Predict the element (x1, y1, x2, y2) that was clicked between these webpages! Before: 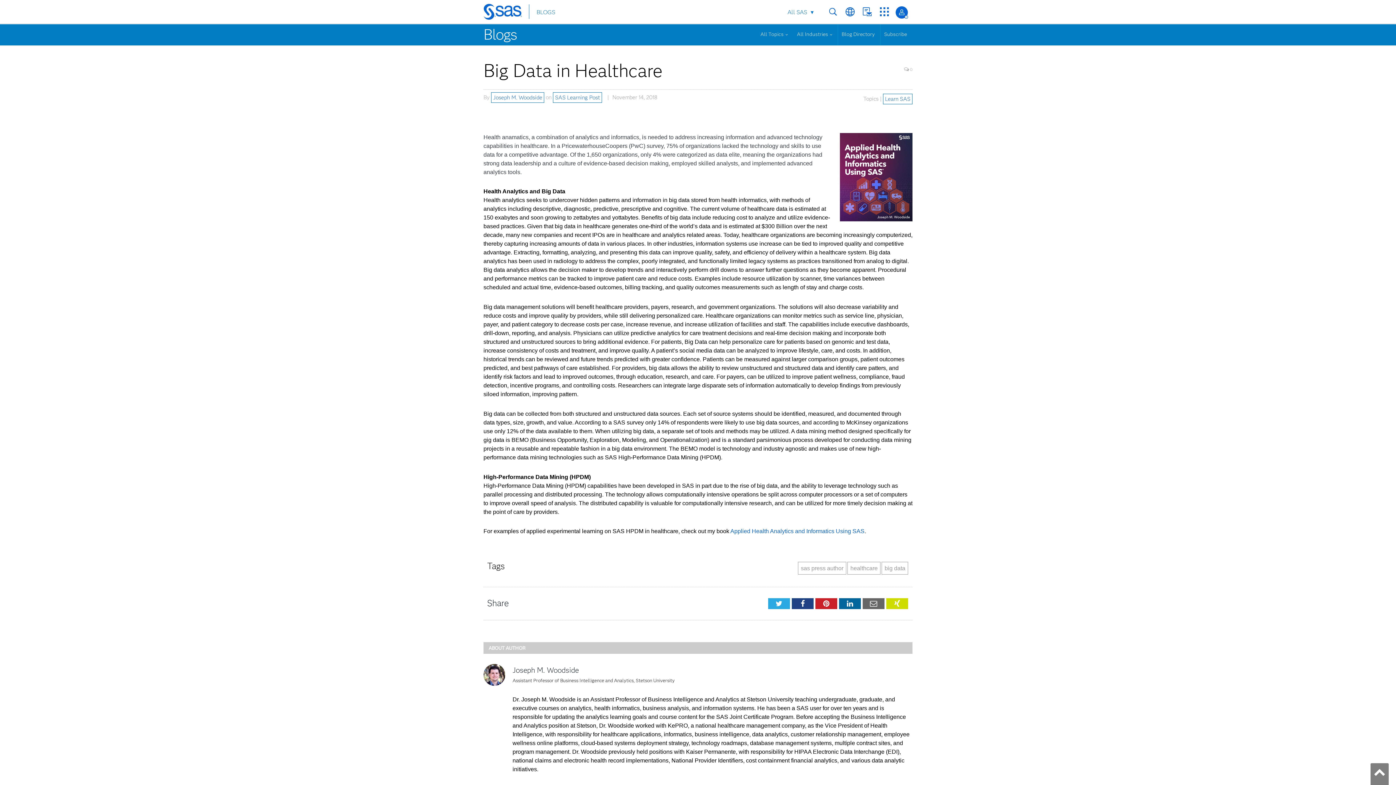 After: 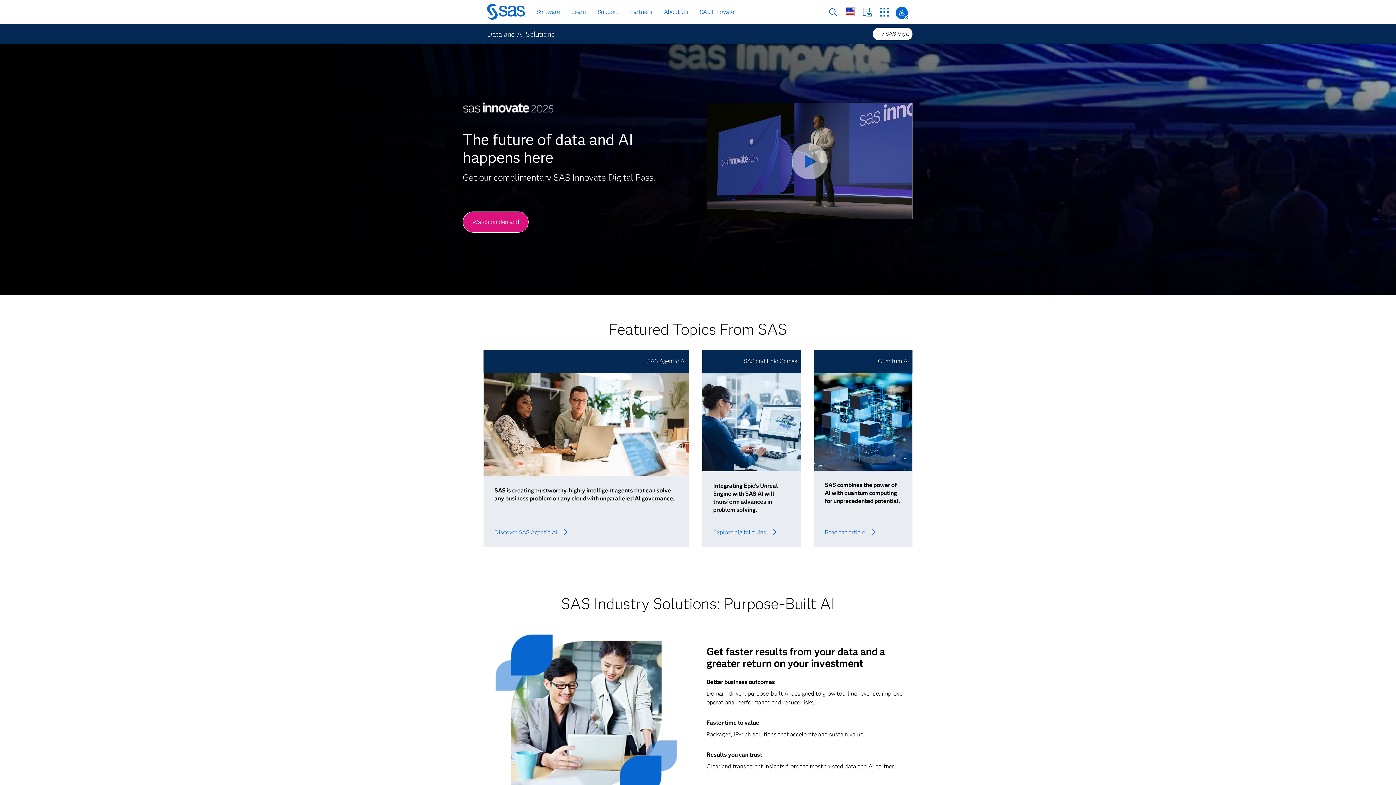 Action: bbox: (483, 3, 529, 22)